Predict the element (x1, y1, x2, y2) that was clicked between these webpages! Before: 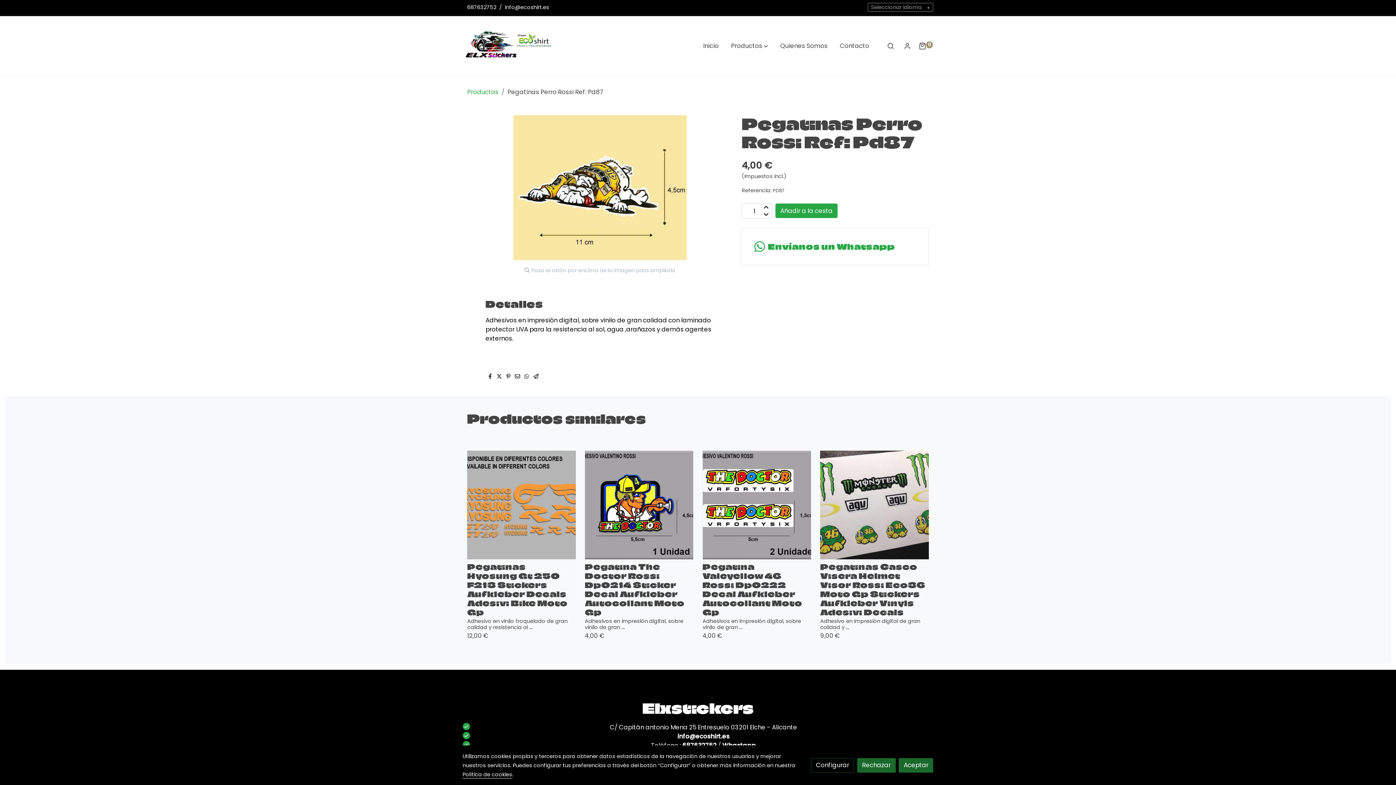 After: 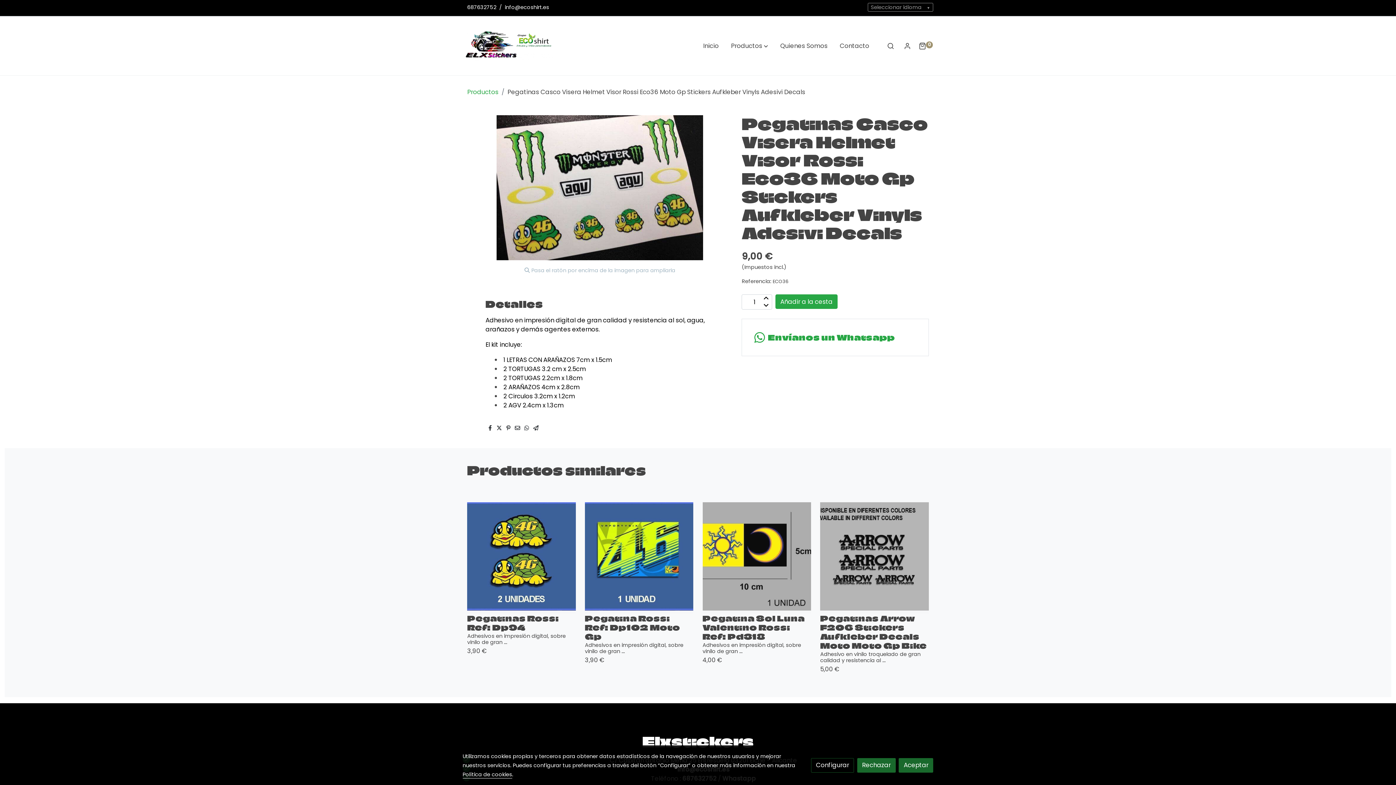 Action: bbox: (820, 562, 929, 617) label: Pegatinas Casco Visera Helmet Visor Rossi Eco36 Moto Gp Stickers Aufkleber Vinyls Adesivi Decals